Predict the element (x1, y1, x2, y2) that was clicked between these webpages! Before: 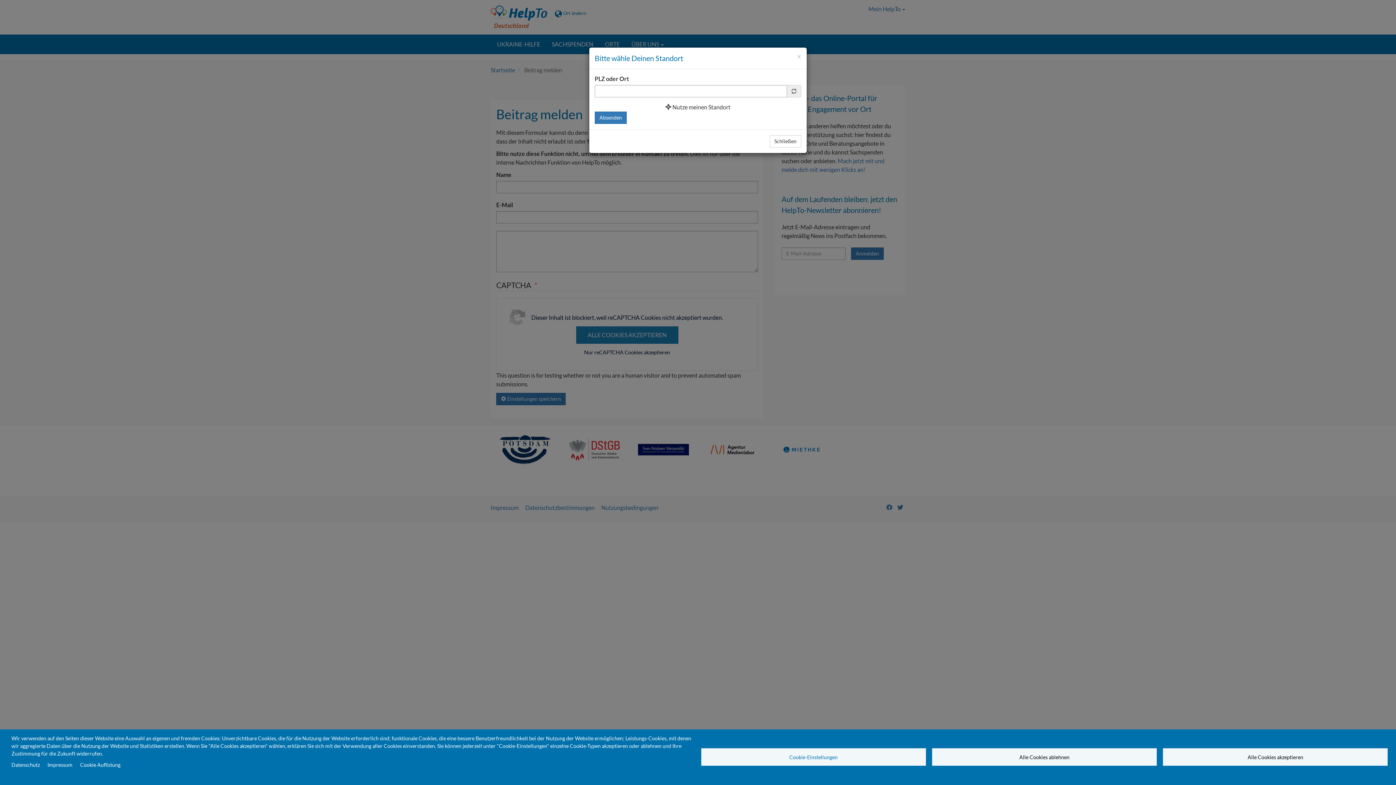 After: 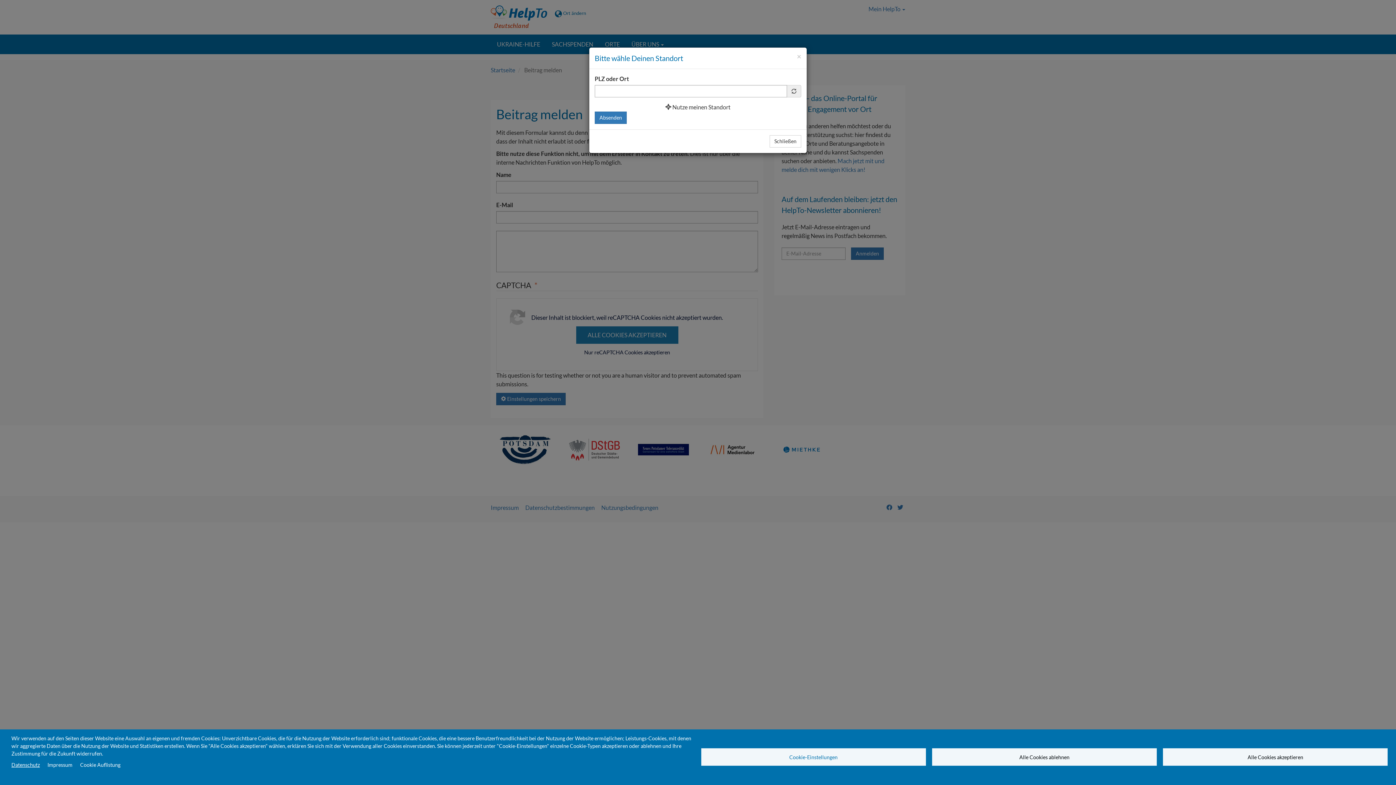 Action: label: Datenschutz bbox: (11, 760, 39, 770)